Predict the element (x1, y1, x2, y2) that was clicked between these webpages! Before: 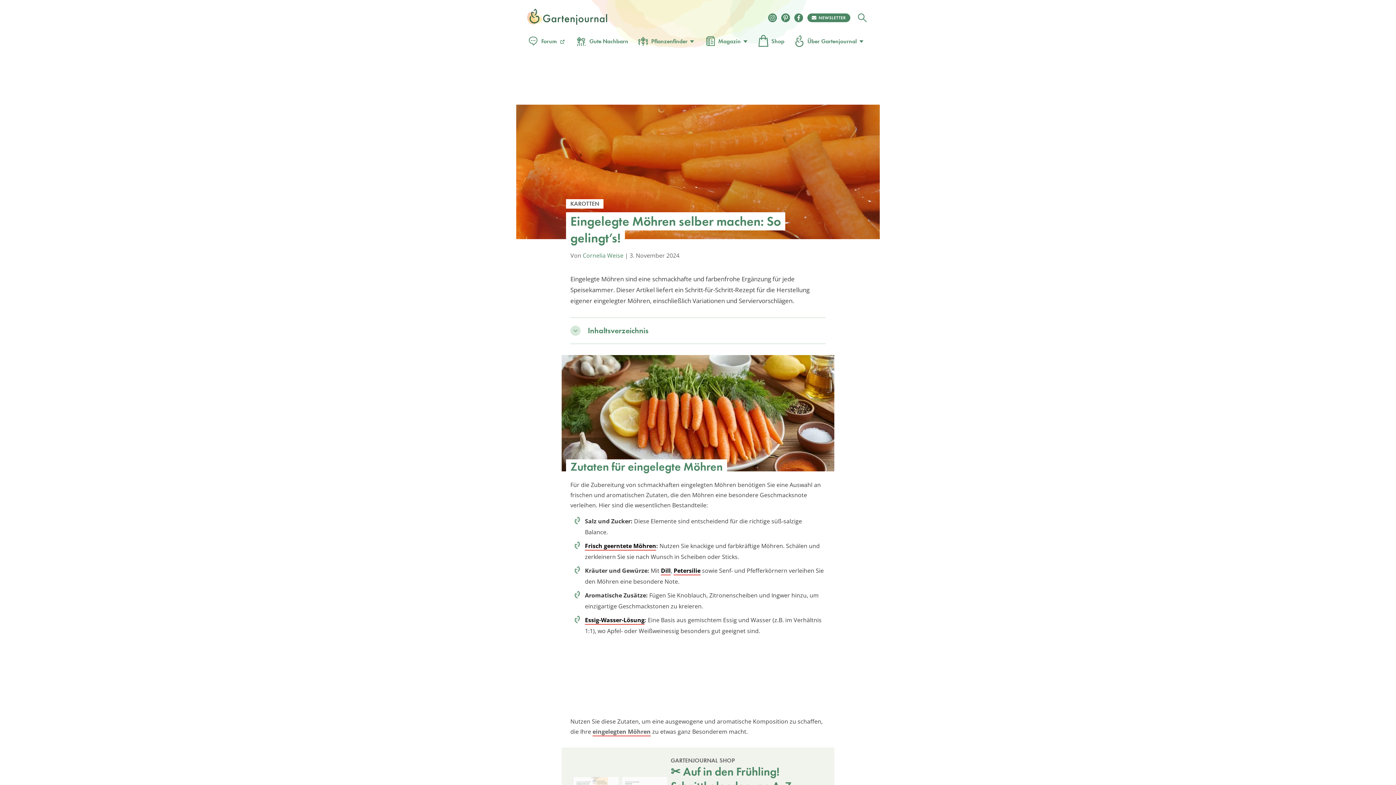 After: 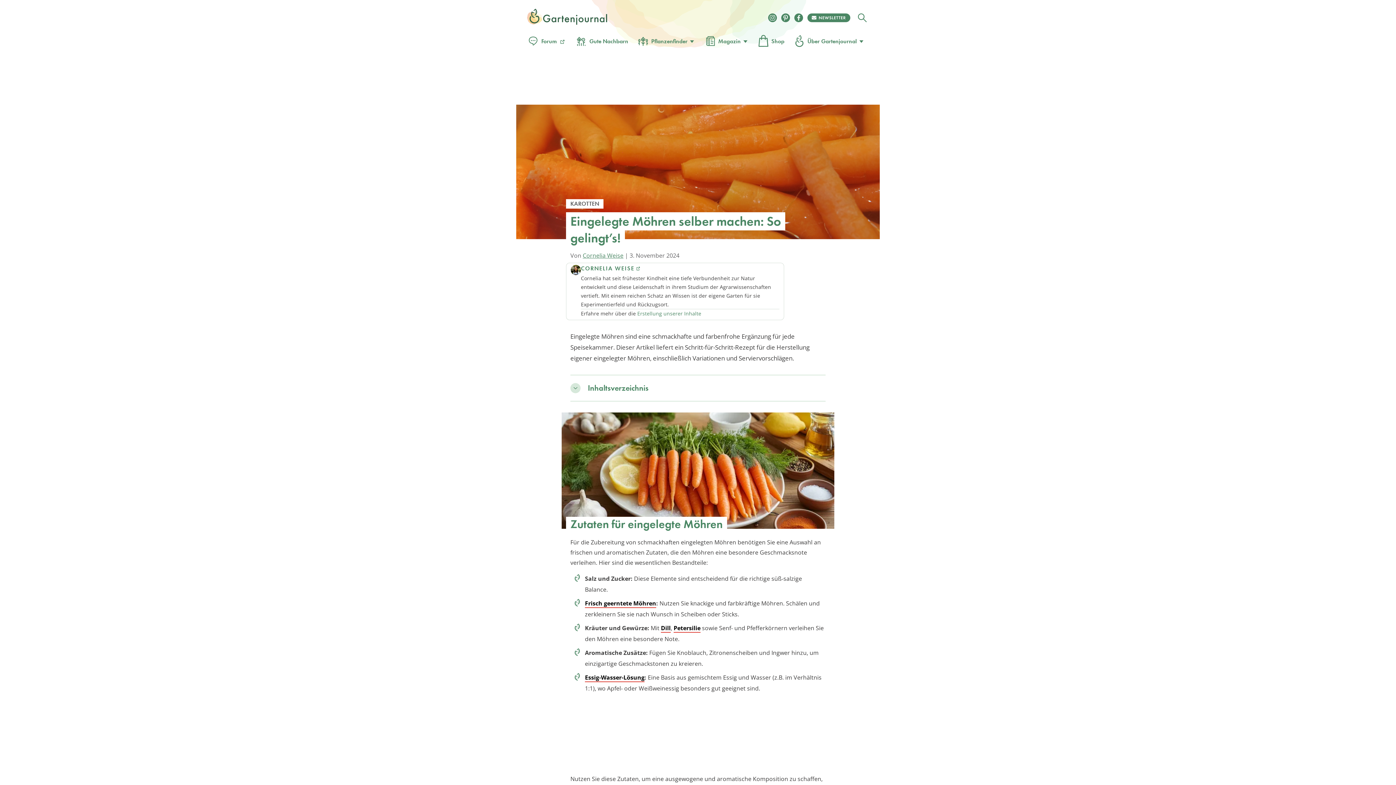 Action: label: Cornelia Weise bbox: (582, 251, 623, 259)